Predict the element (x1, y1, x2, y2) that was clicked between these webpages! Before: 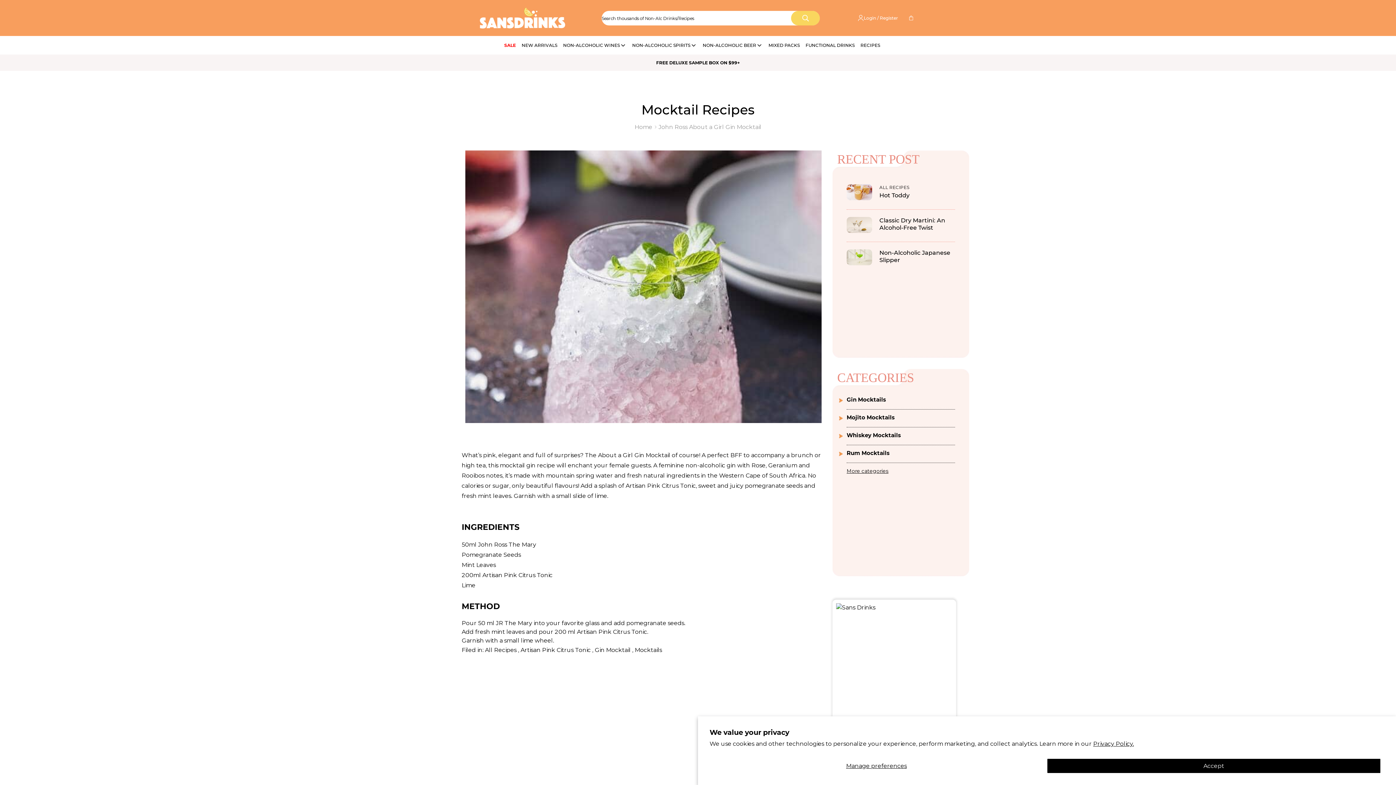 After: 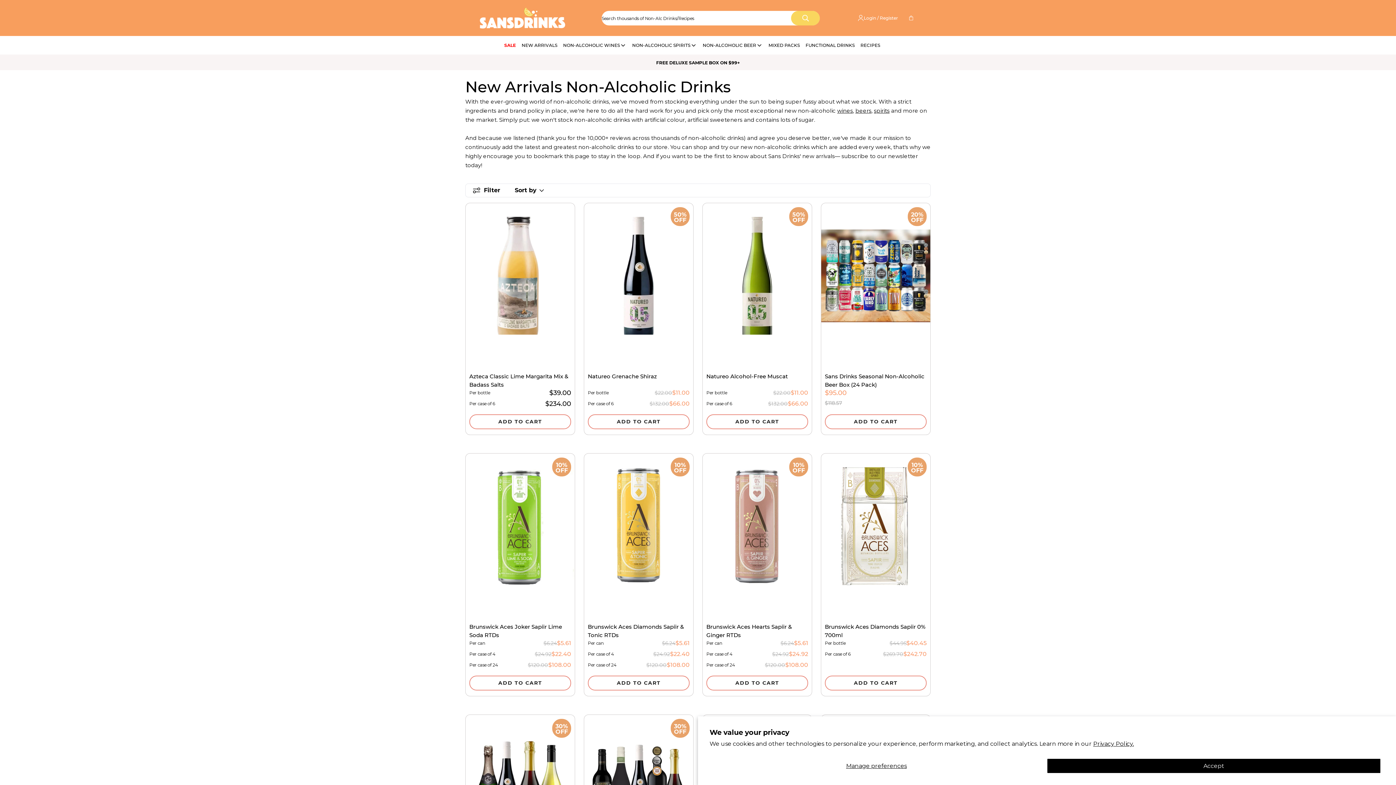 Action: label: NEW ARRIVALS bbox: (518, 36, 560, 54)